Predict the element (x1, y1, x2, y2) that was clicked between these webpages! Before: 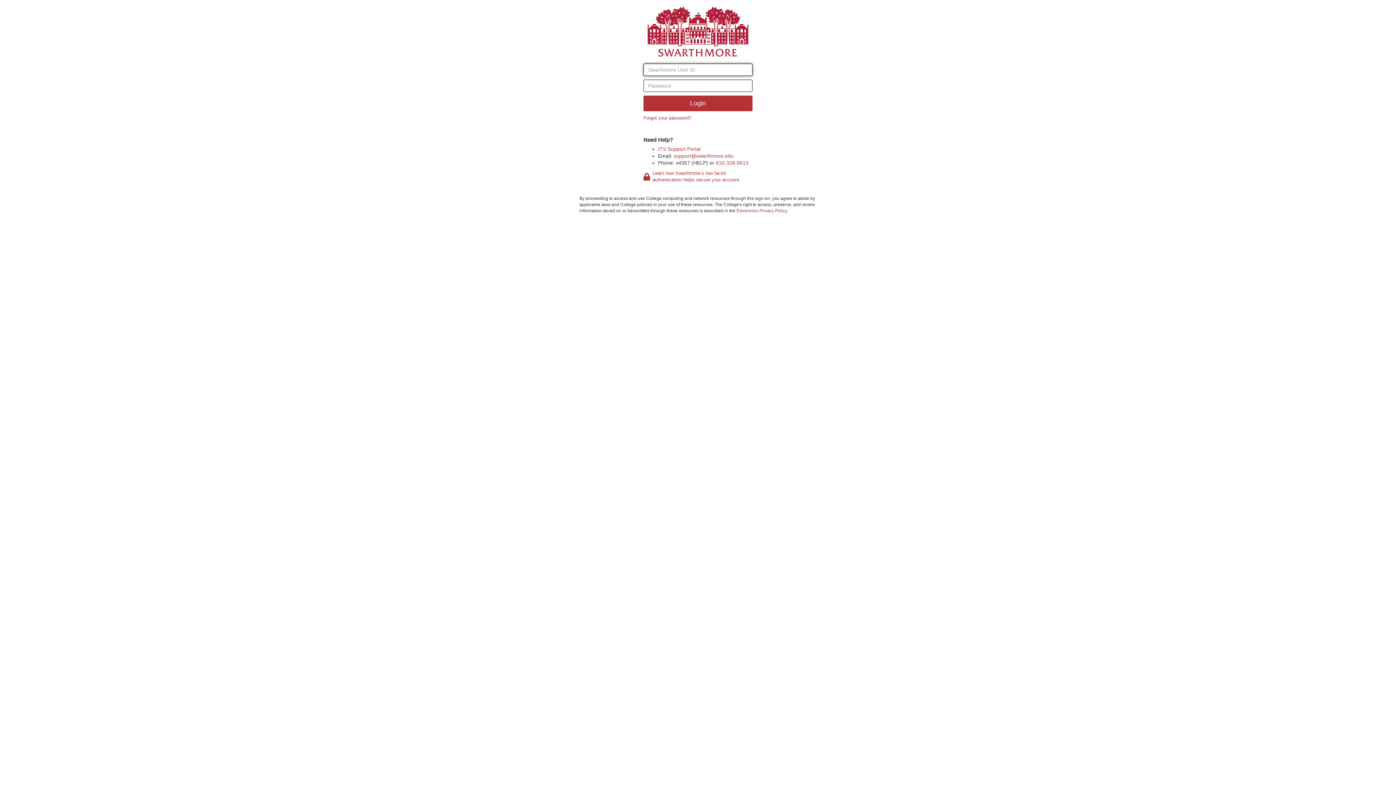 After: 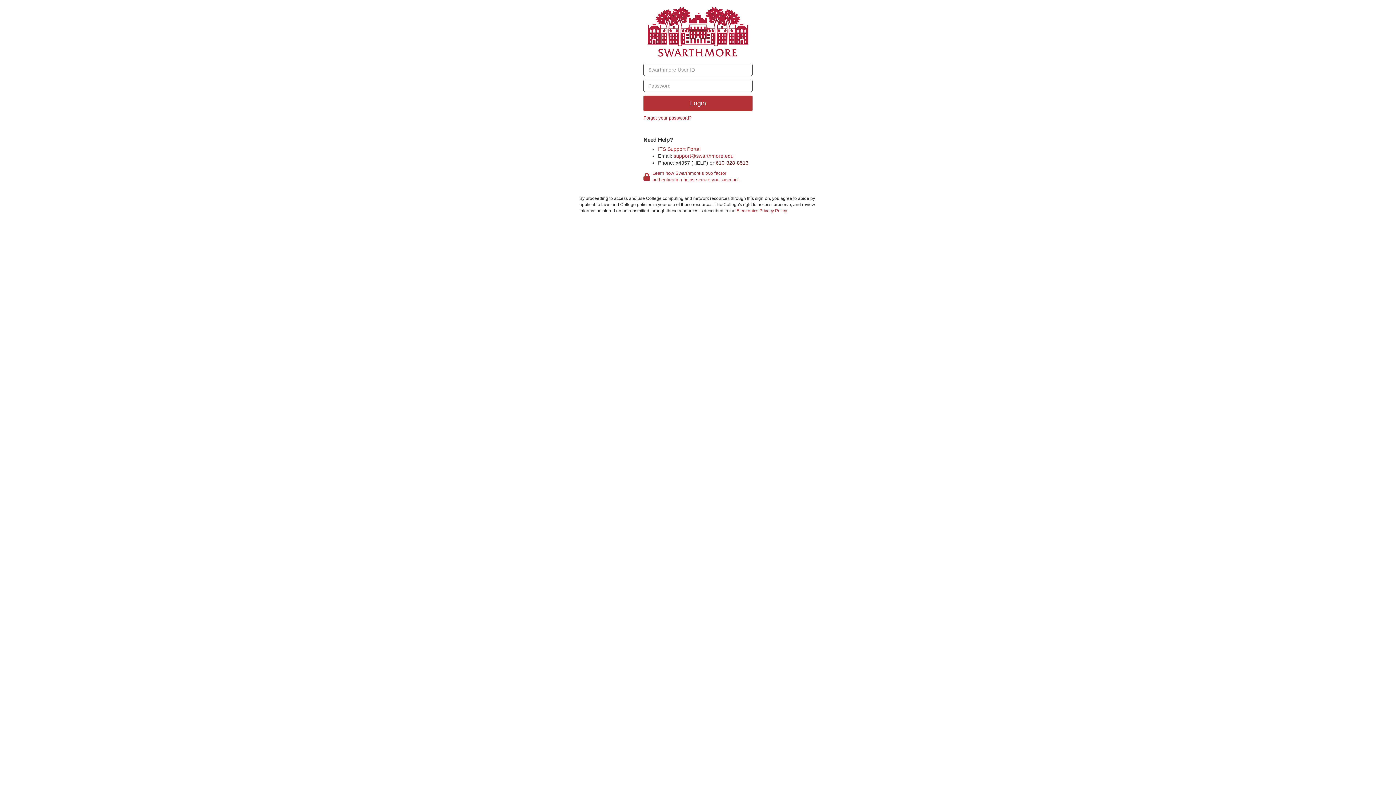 Action: label: 610-328-8513 bbox: (716, 160, 748, 165)